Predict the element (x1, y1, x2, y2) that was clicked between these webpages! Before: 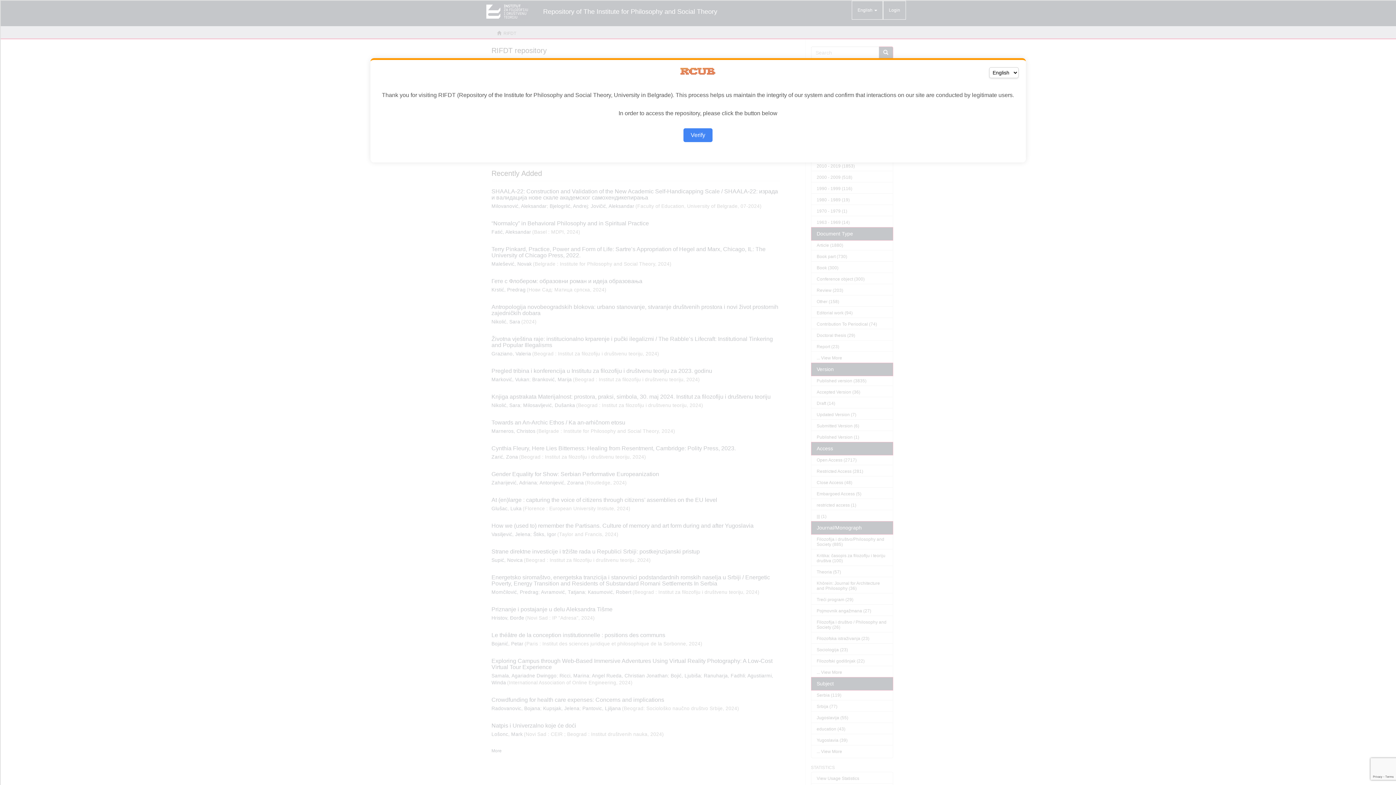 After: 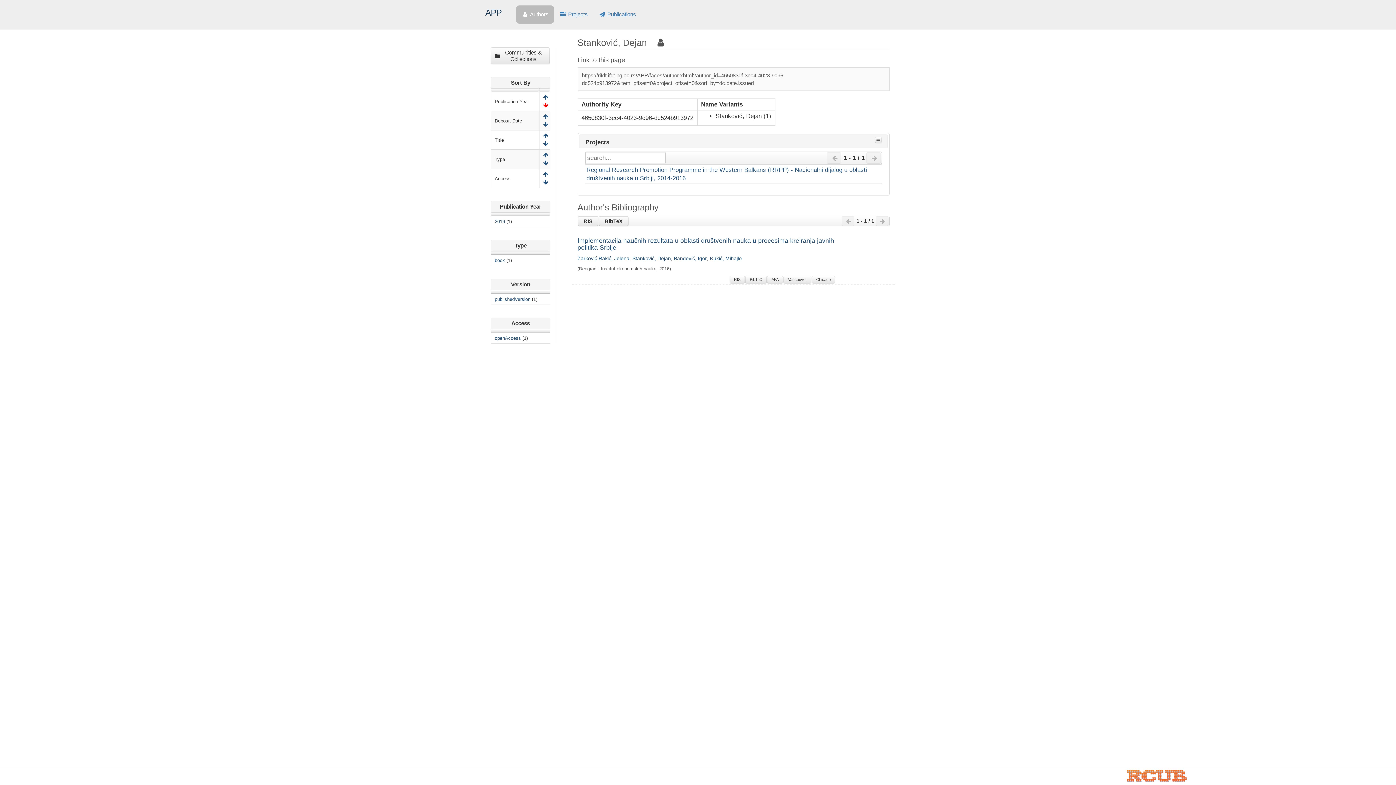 Action: bbox: (683, 128, 712, 142) label: Verify